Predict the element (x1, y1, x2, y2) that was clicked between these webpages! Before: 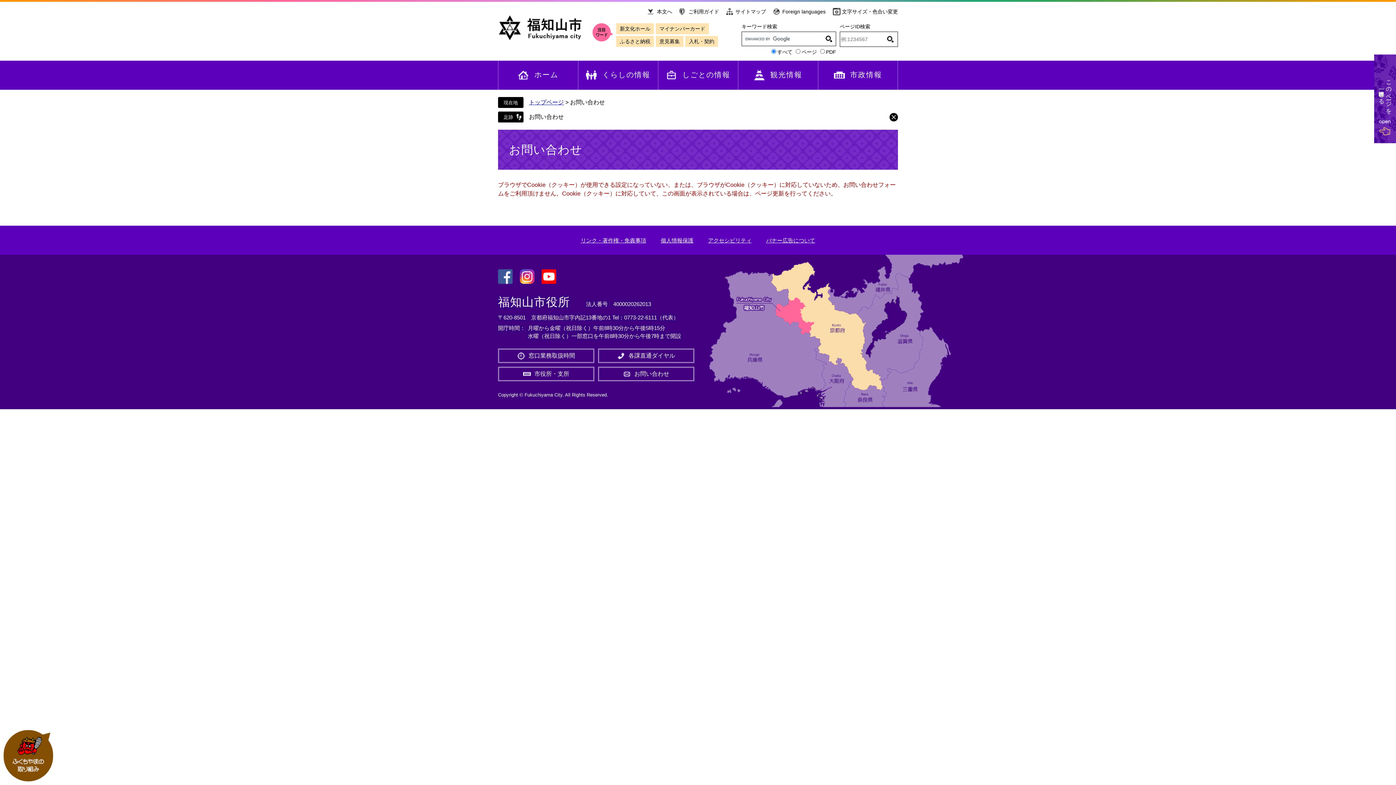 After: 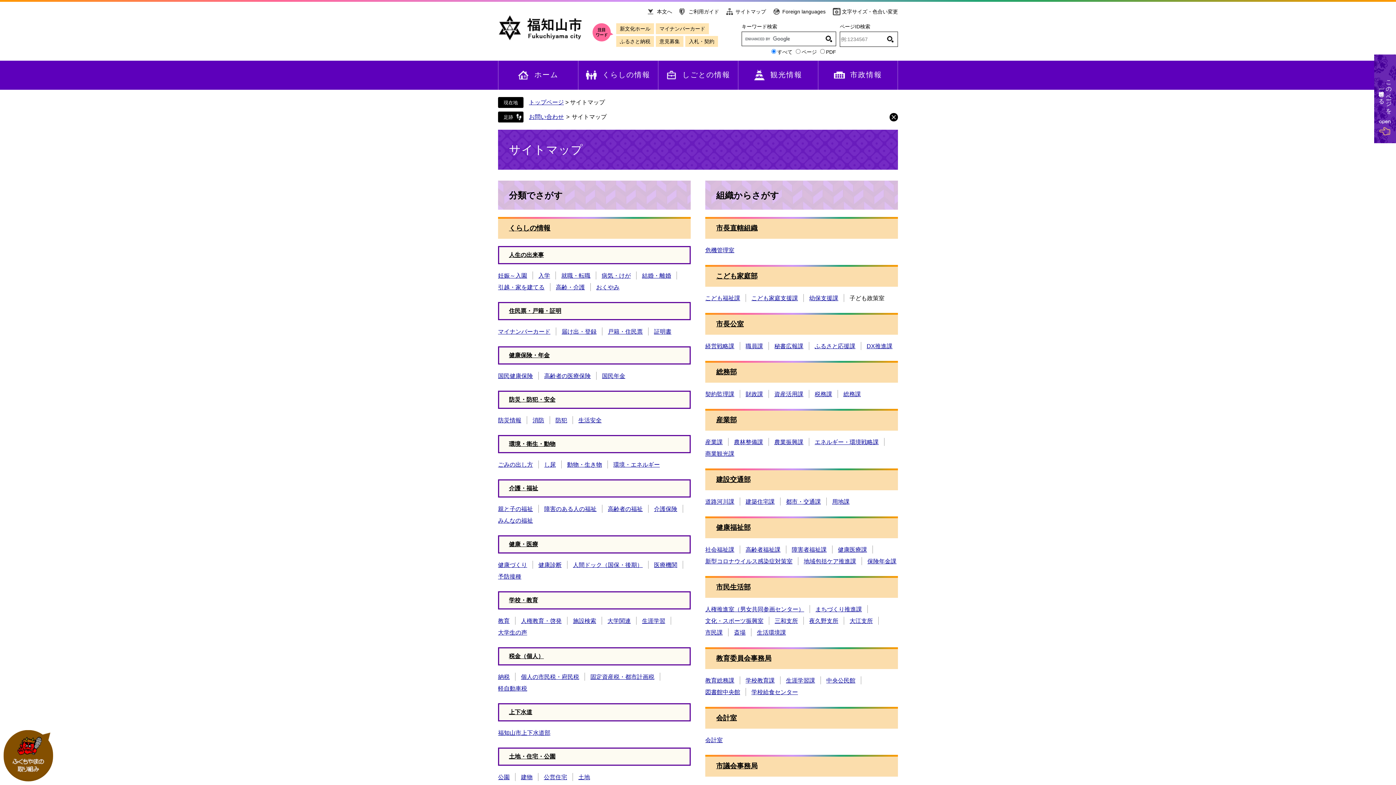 Action: bbox: (726, 7, 766, 16) label: サイトマップ